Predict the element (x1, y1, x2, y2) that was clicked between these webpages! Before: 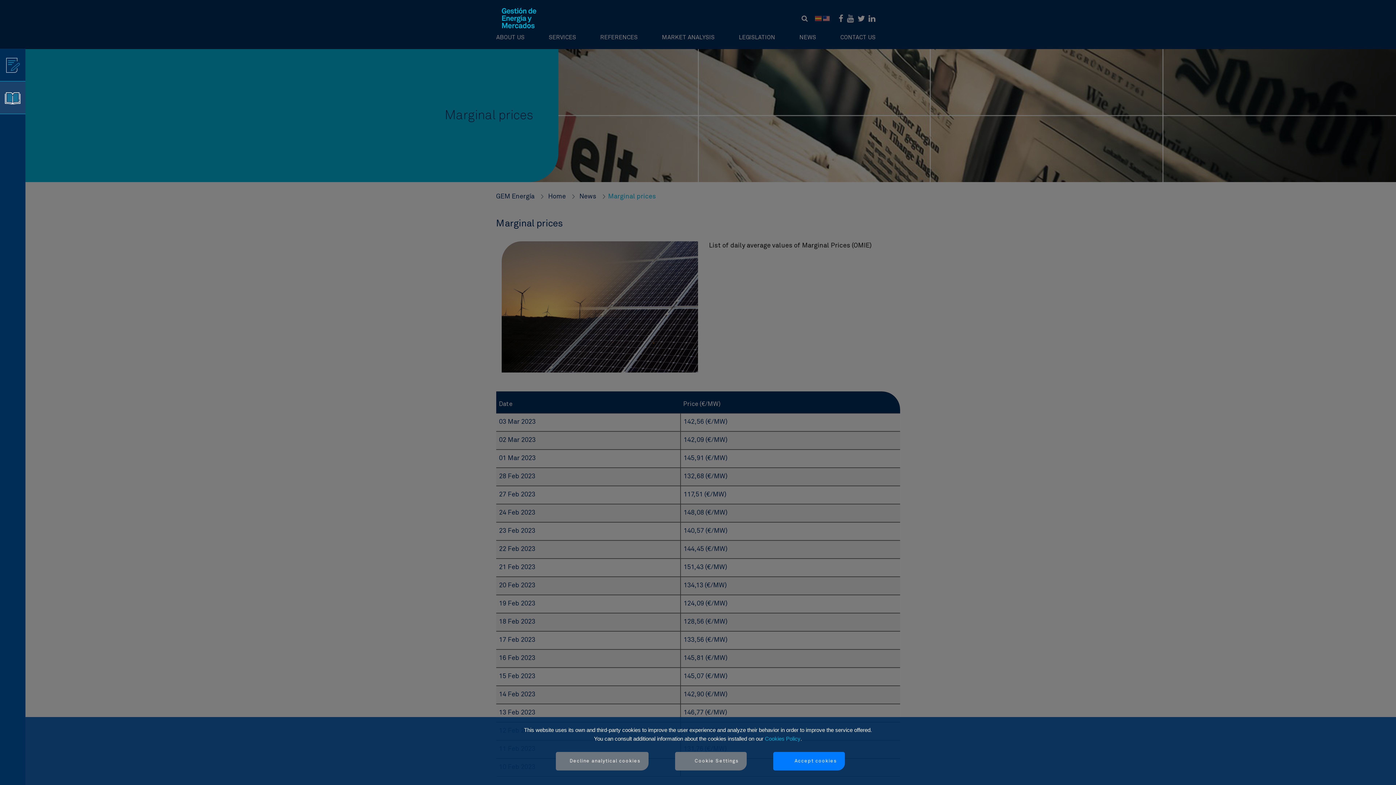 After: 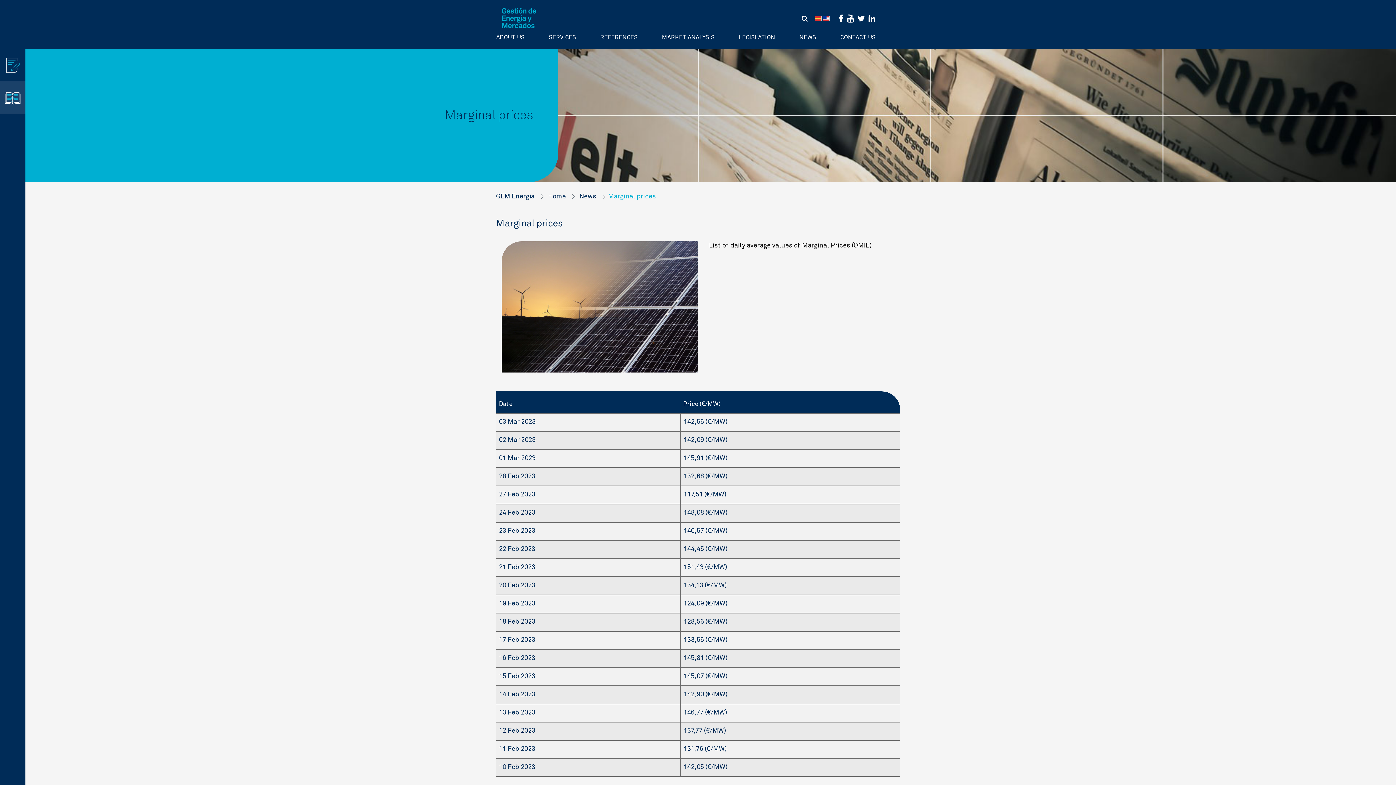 Action: label: Accept cookies bbox: (773, 752, 845, 770)